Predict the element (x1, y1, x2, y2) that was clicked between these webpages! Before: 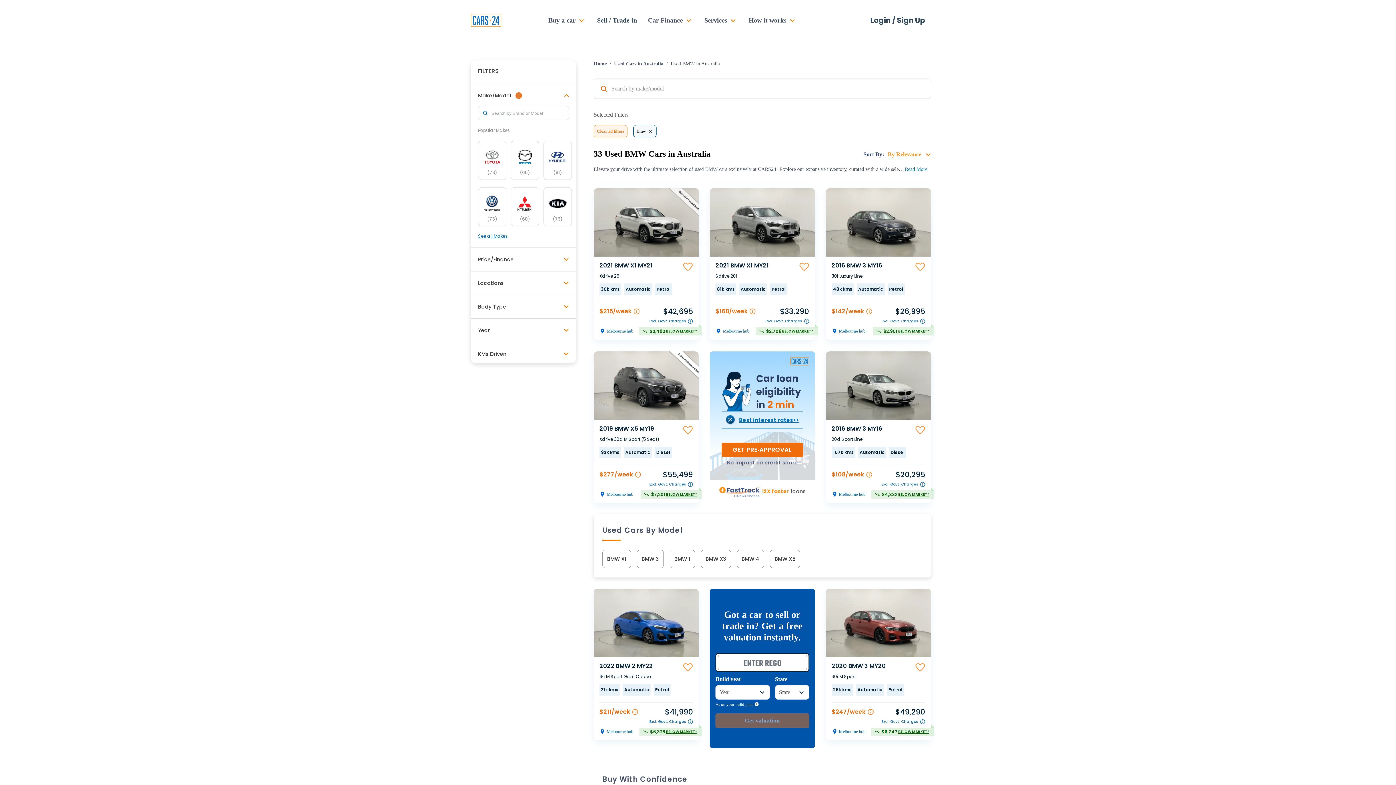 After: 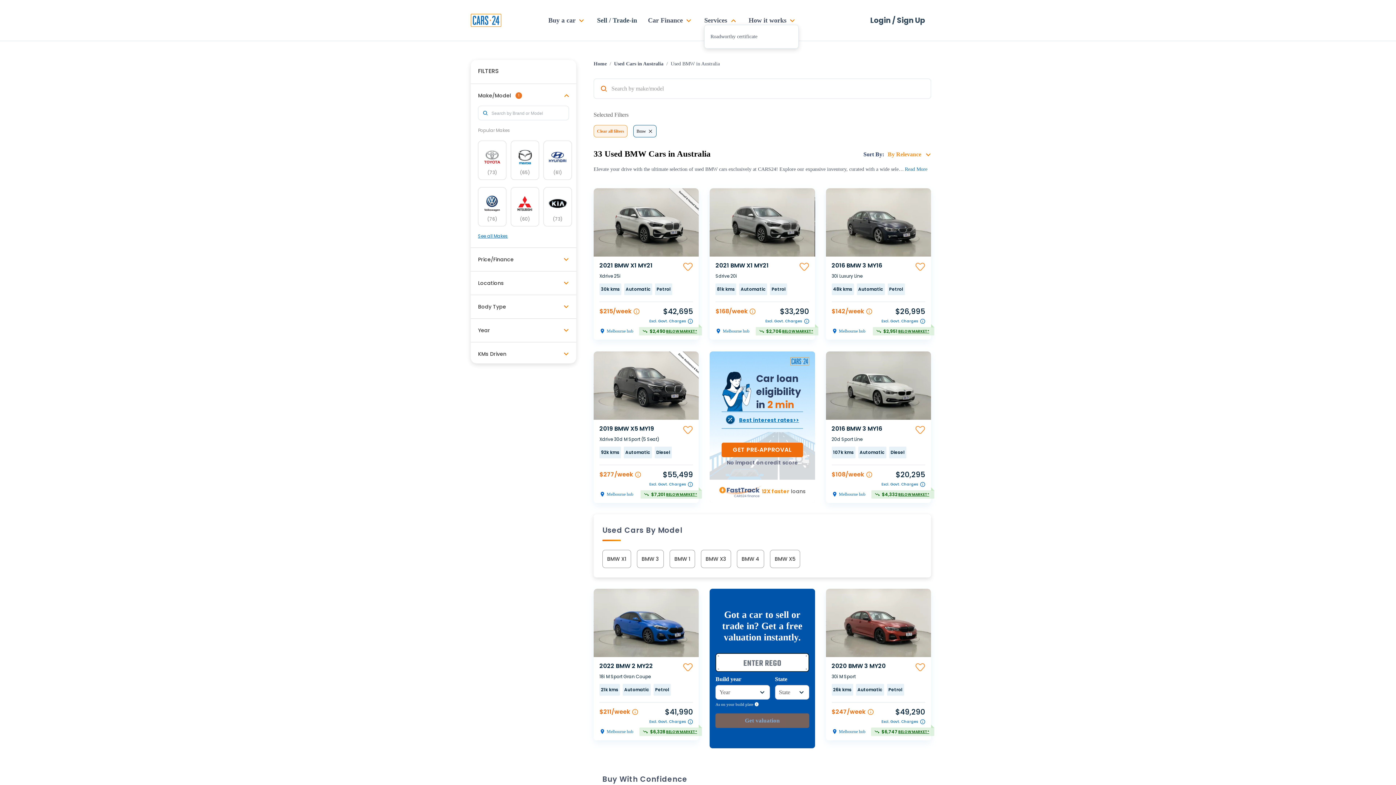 Action: label: Services  bbox: (704, 16, 737, 23)